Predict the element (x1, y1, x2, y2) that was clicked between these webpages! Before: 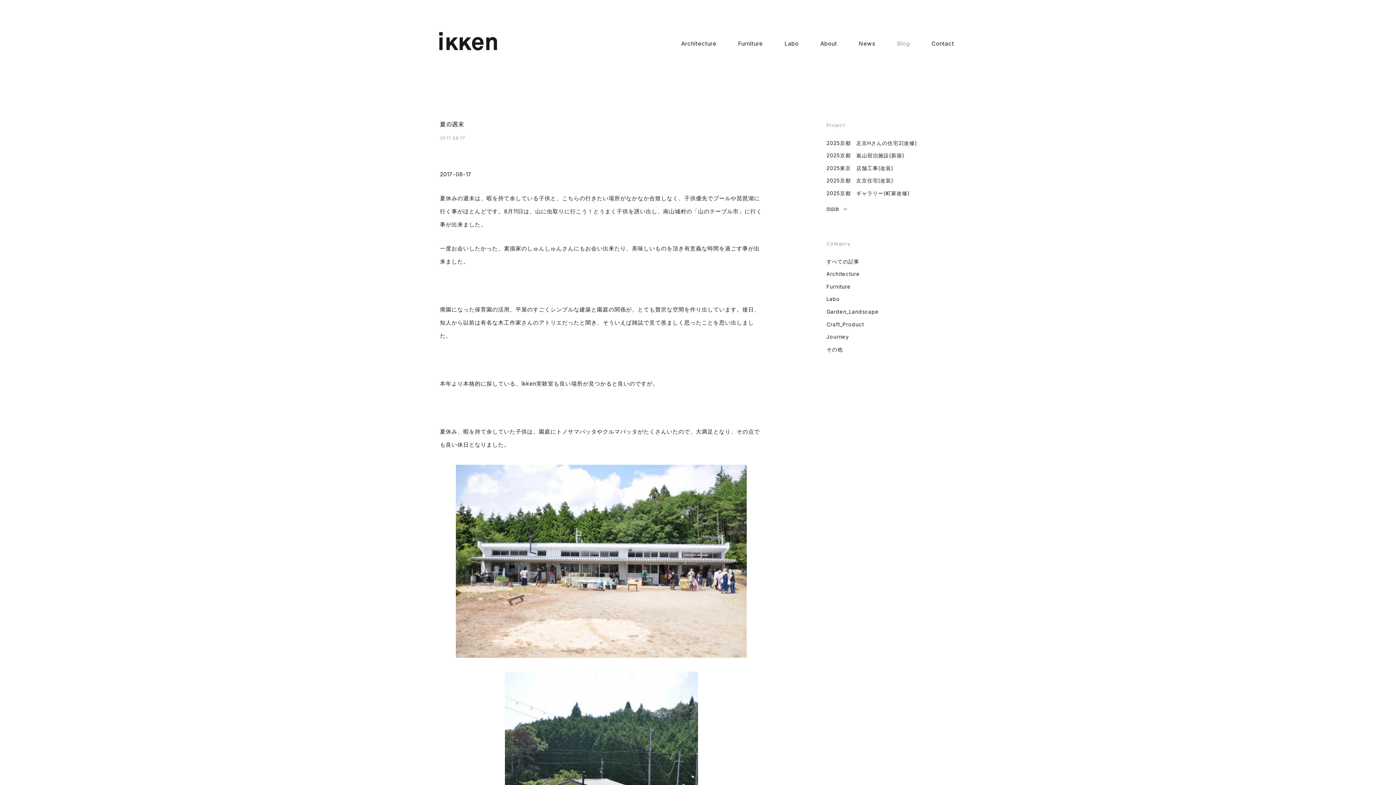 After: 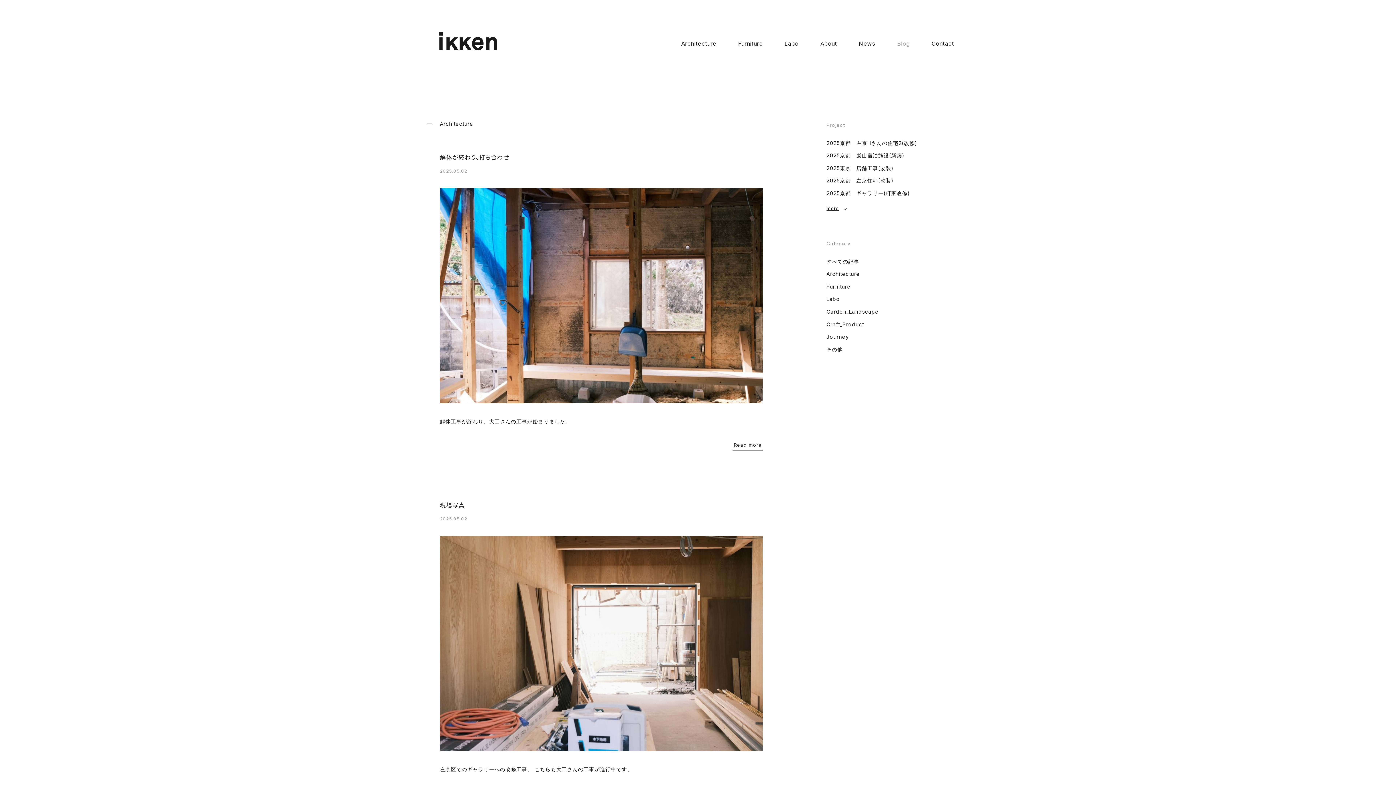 Action: bbox: (825, 268, 861, 279) label: Architecture